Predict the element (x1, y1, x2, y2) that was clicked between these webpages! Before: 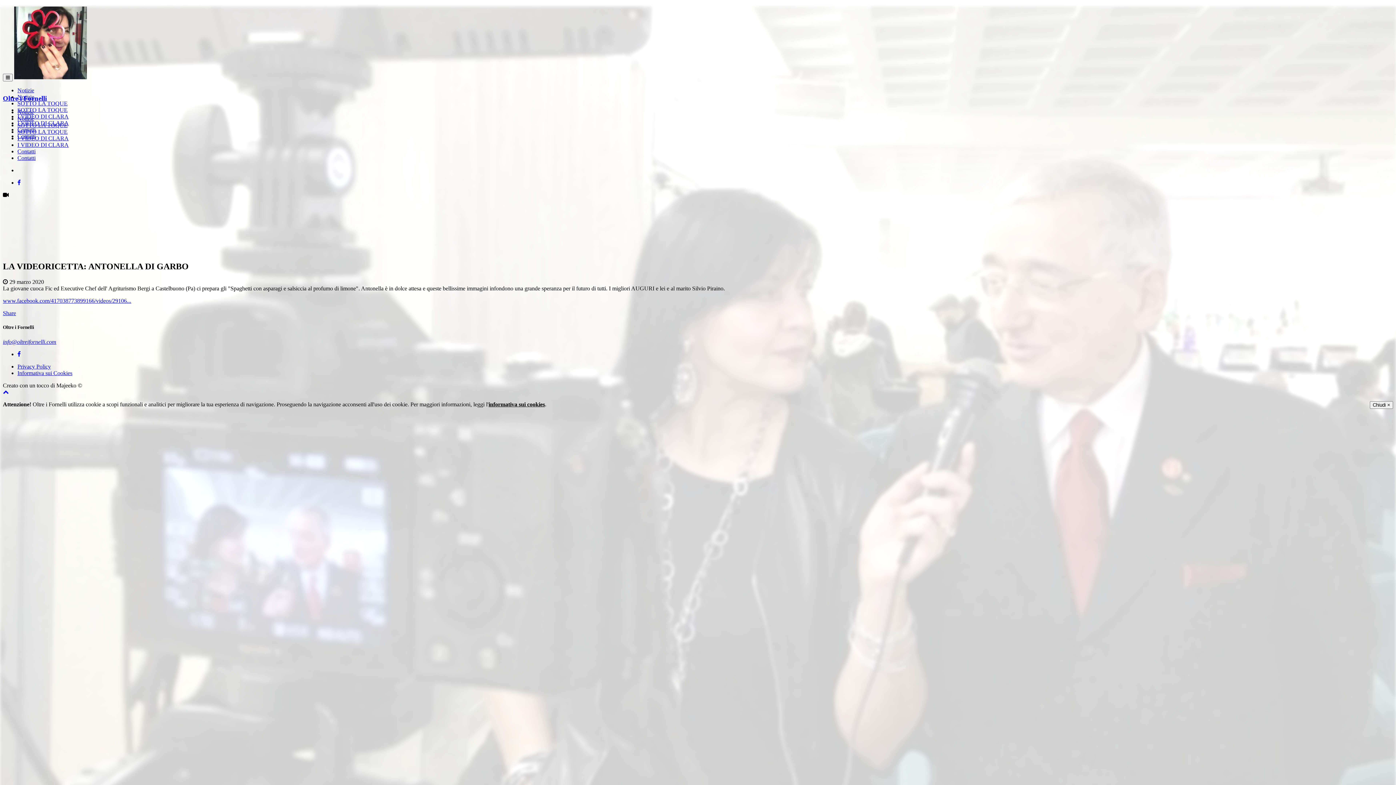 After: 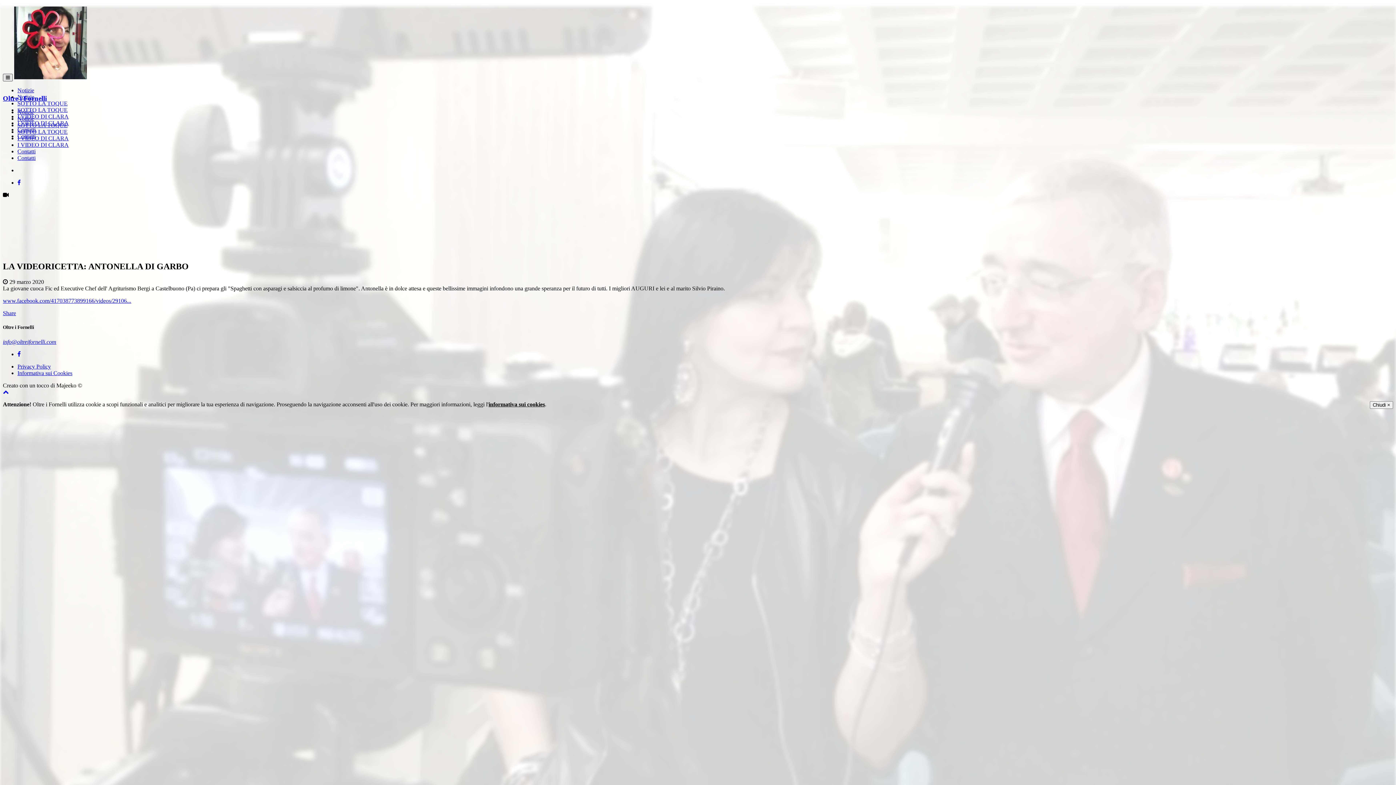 Action: bbox: (2, 73, 12, 81)